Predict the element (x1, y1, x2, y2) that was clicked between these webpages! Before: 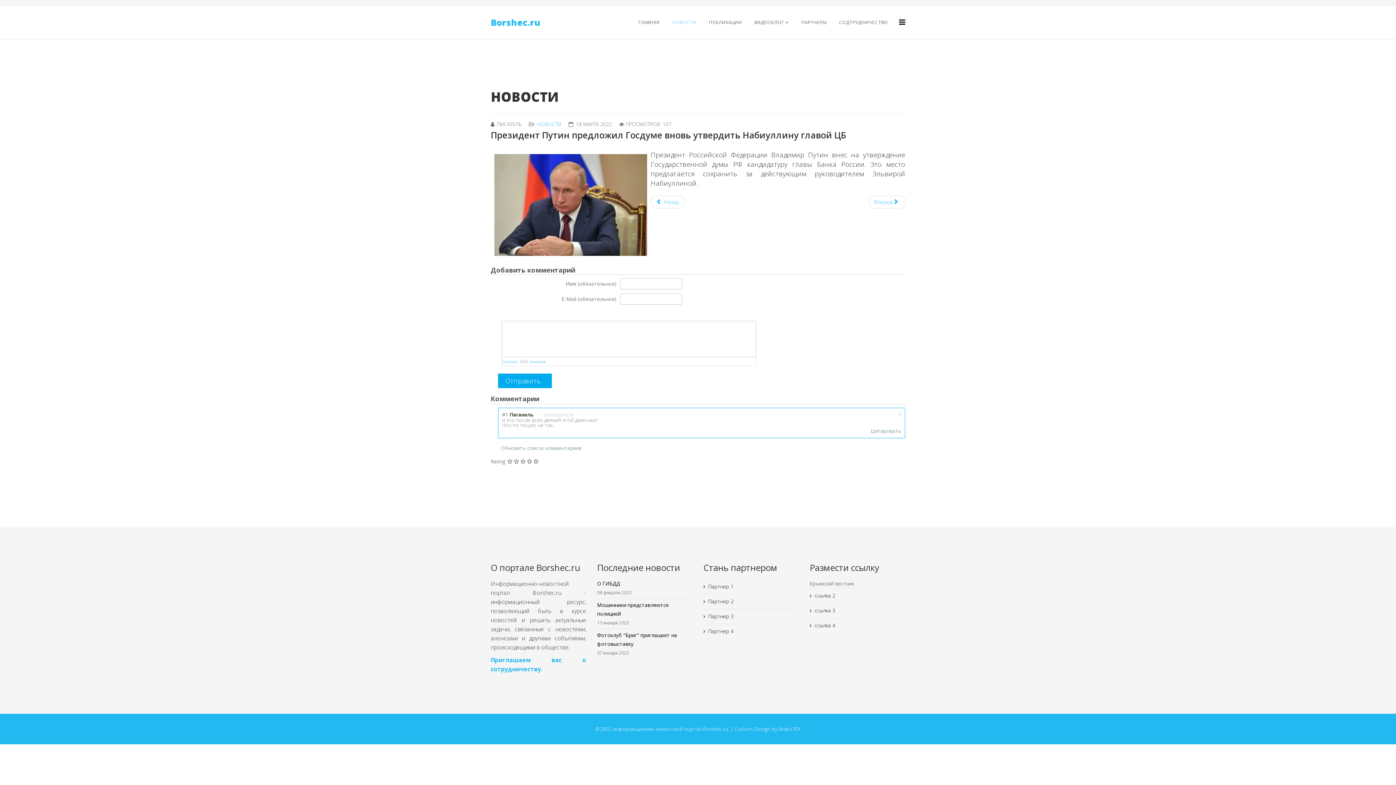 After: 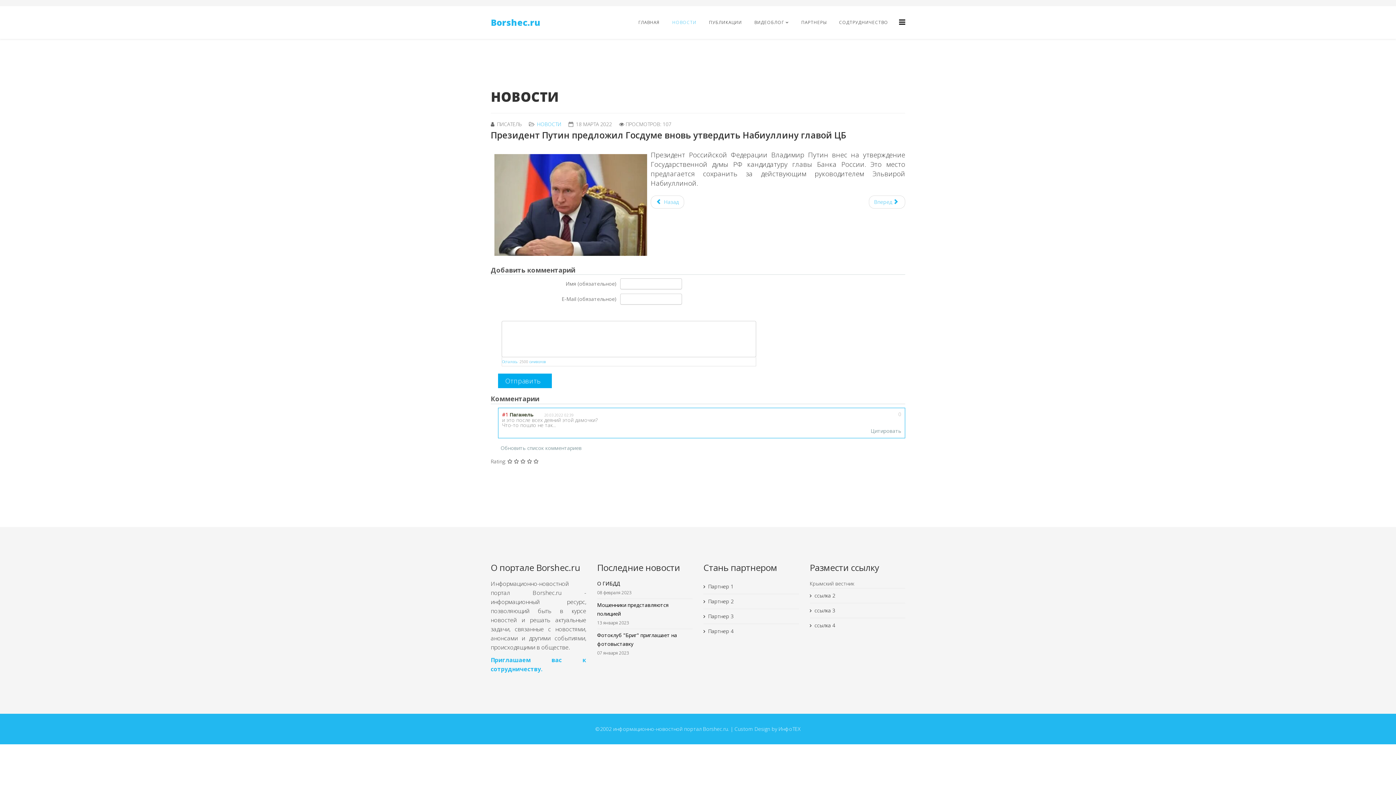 Action: bbox: (502, 411, 508, 418) label: #1